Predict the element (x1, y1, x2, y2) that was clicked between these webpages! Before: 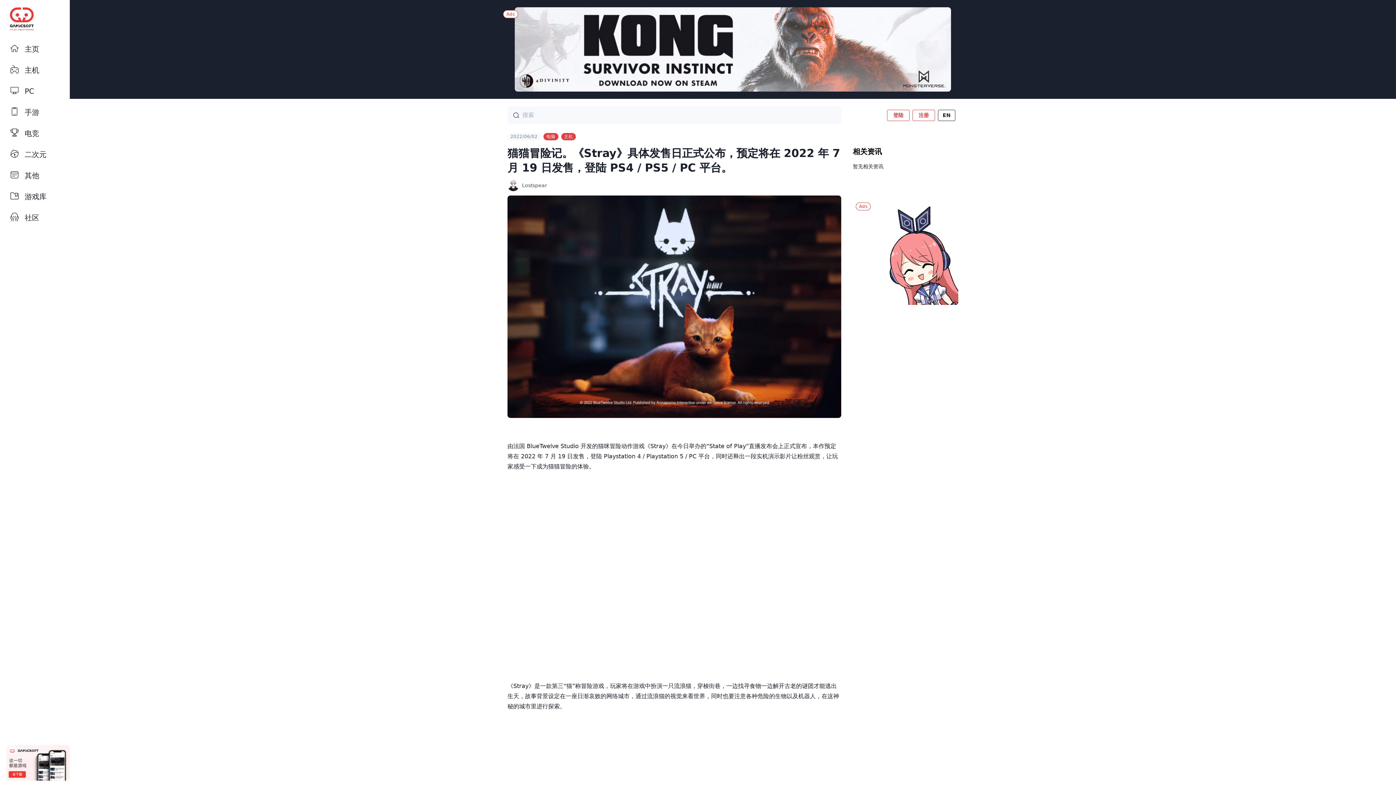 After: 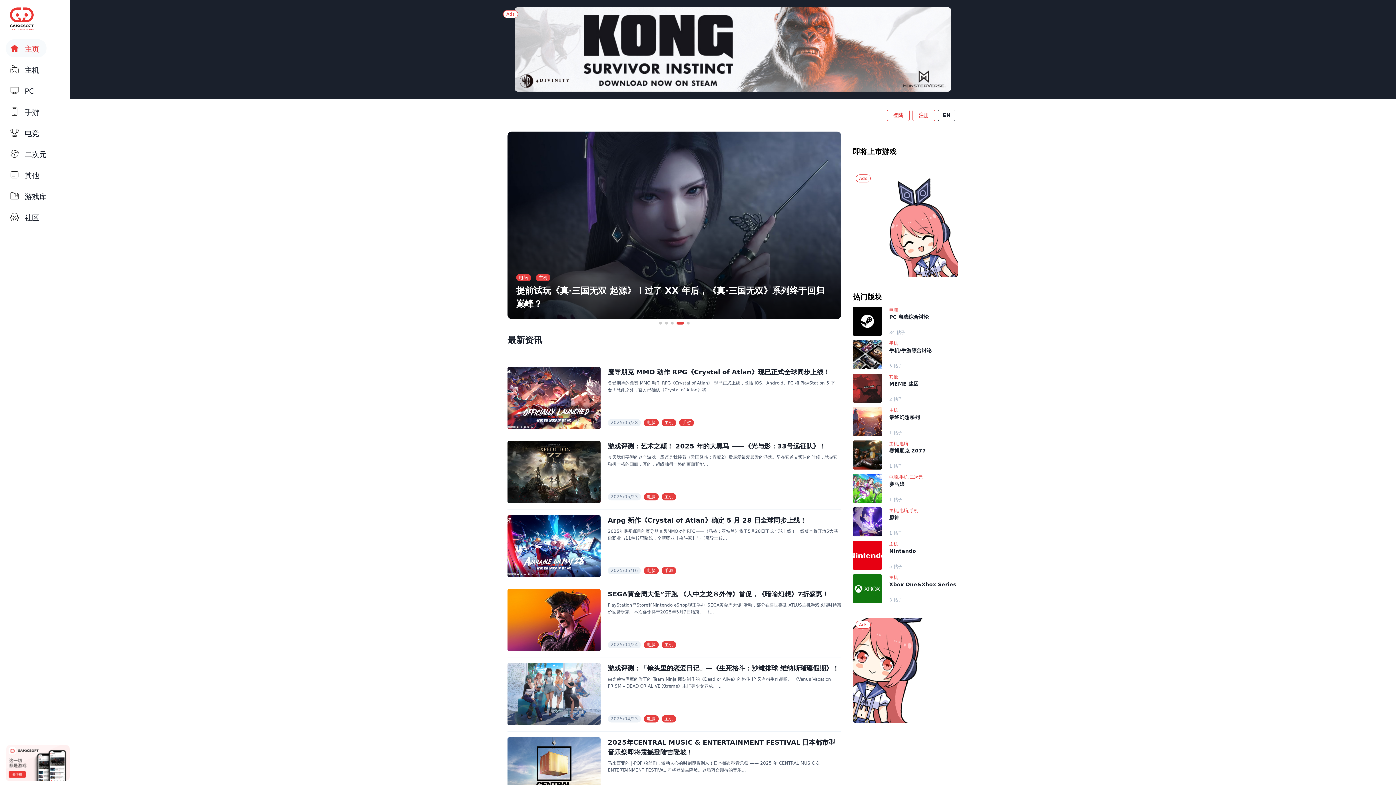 Action: bbox: (8, 5, 65, 32)